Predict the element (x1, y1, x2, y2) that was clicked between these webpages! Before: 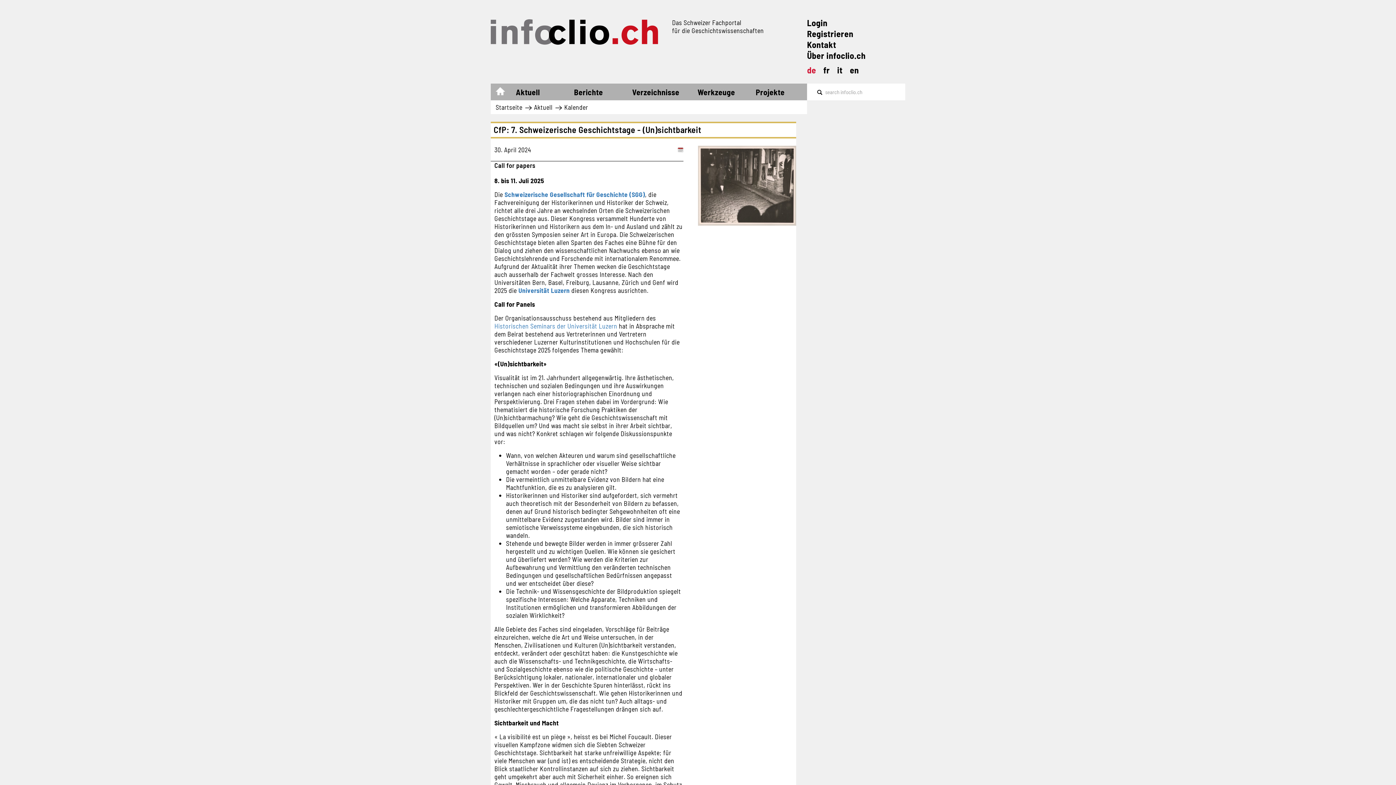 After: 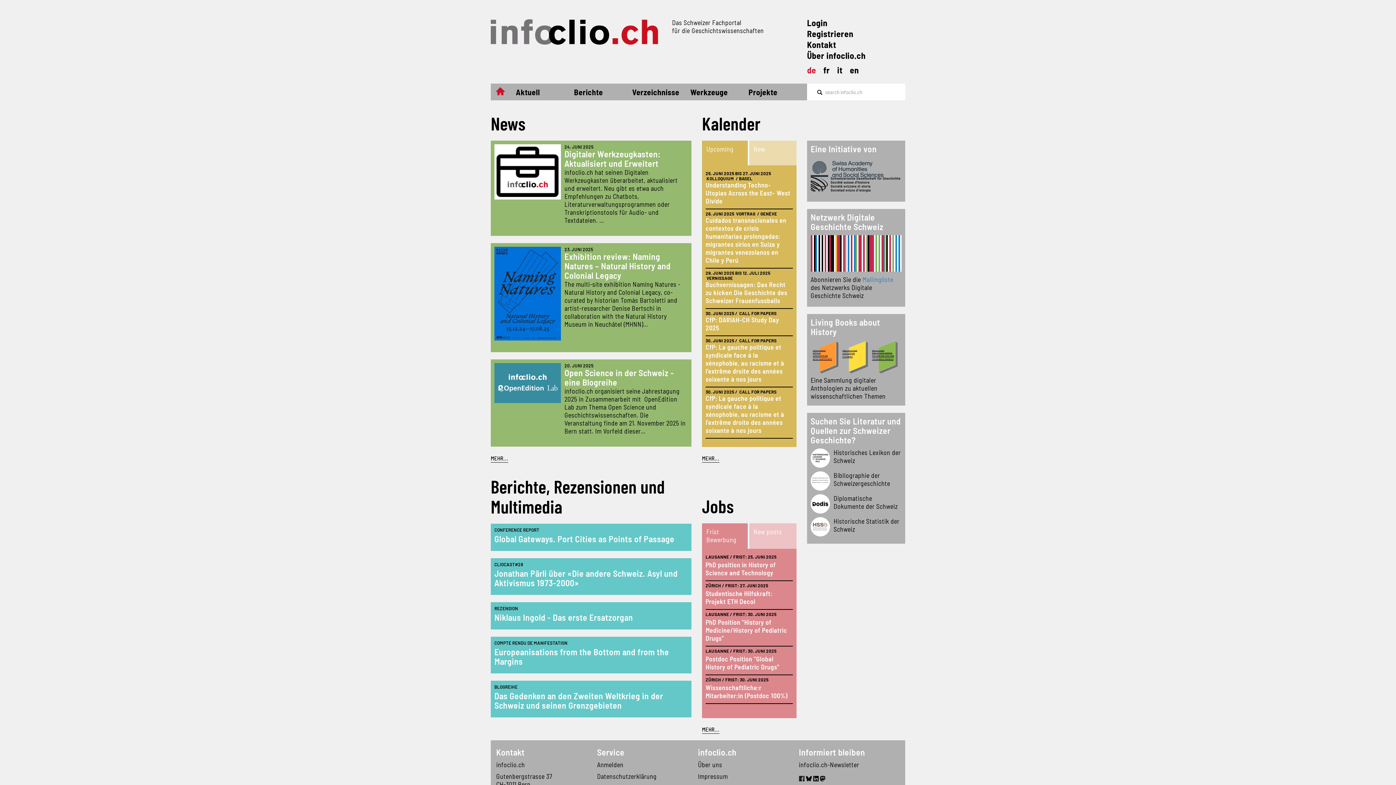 Action: bbox: (496, 87, 506, 95) label: Startseite